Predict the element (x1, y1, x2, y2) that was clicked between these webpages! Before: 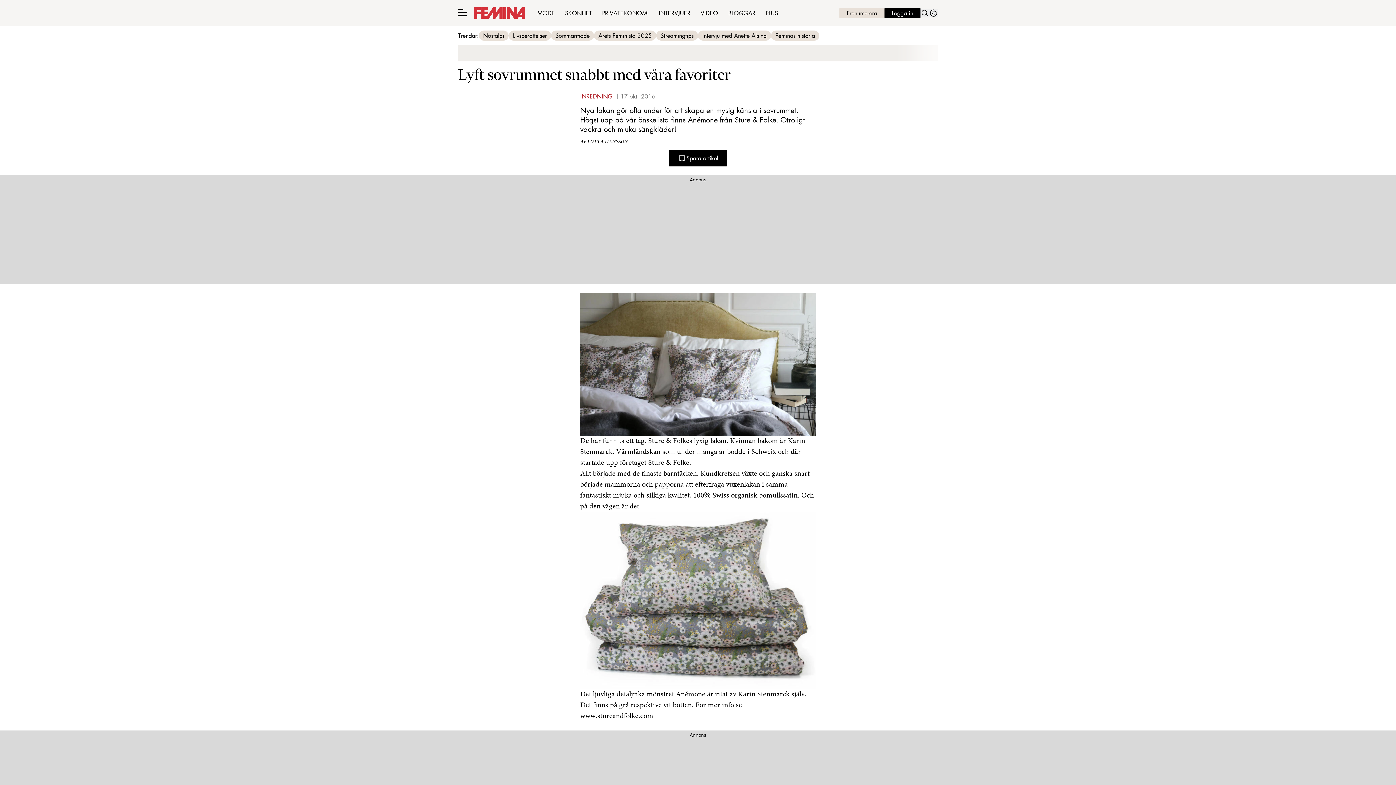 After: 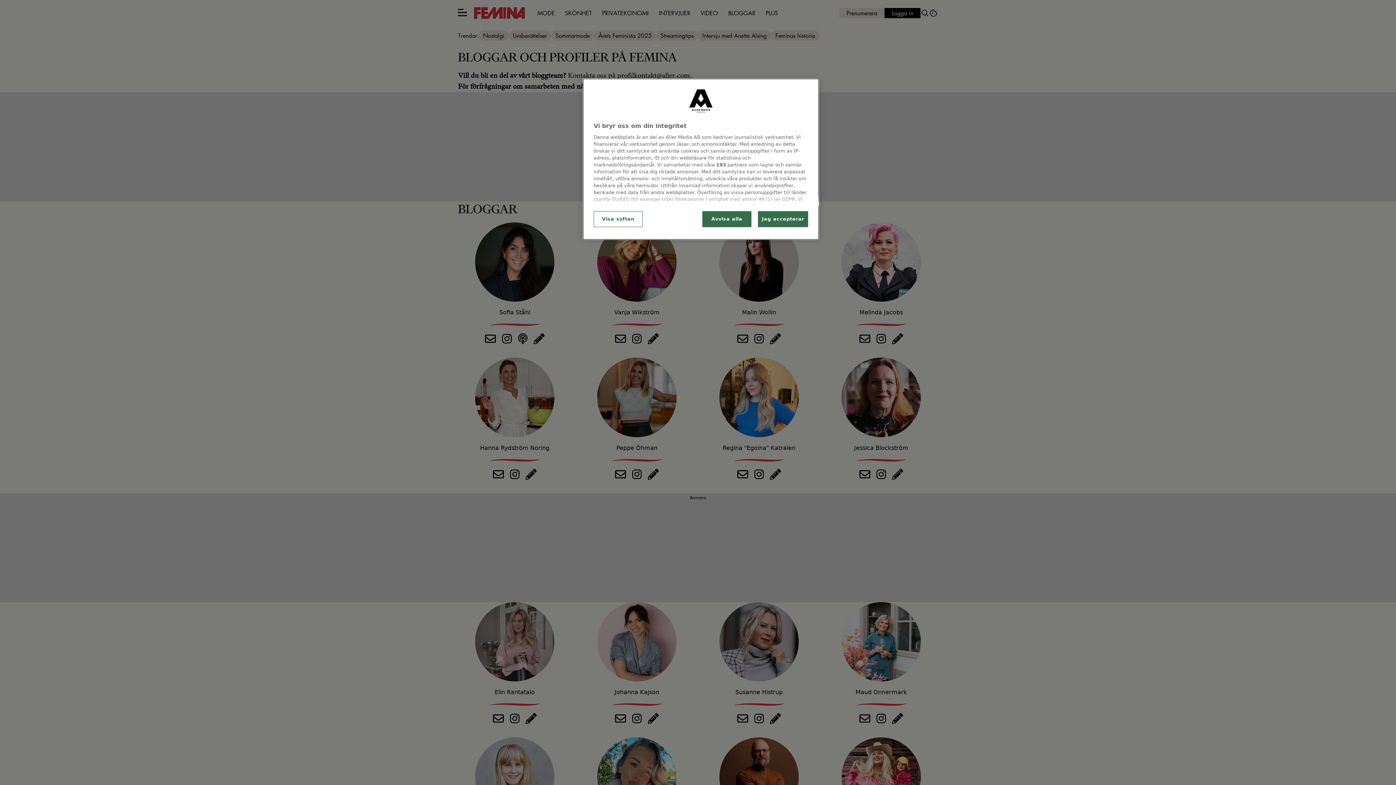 Action: bbox: (723, 5, 760, 20) label: BLOGGAR